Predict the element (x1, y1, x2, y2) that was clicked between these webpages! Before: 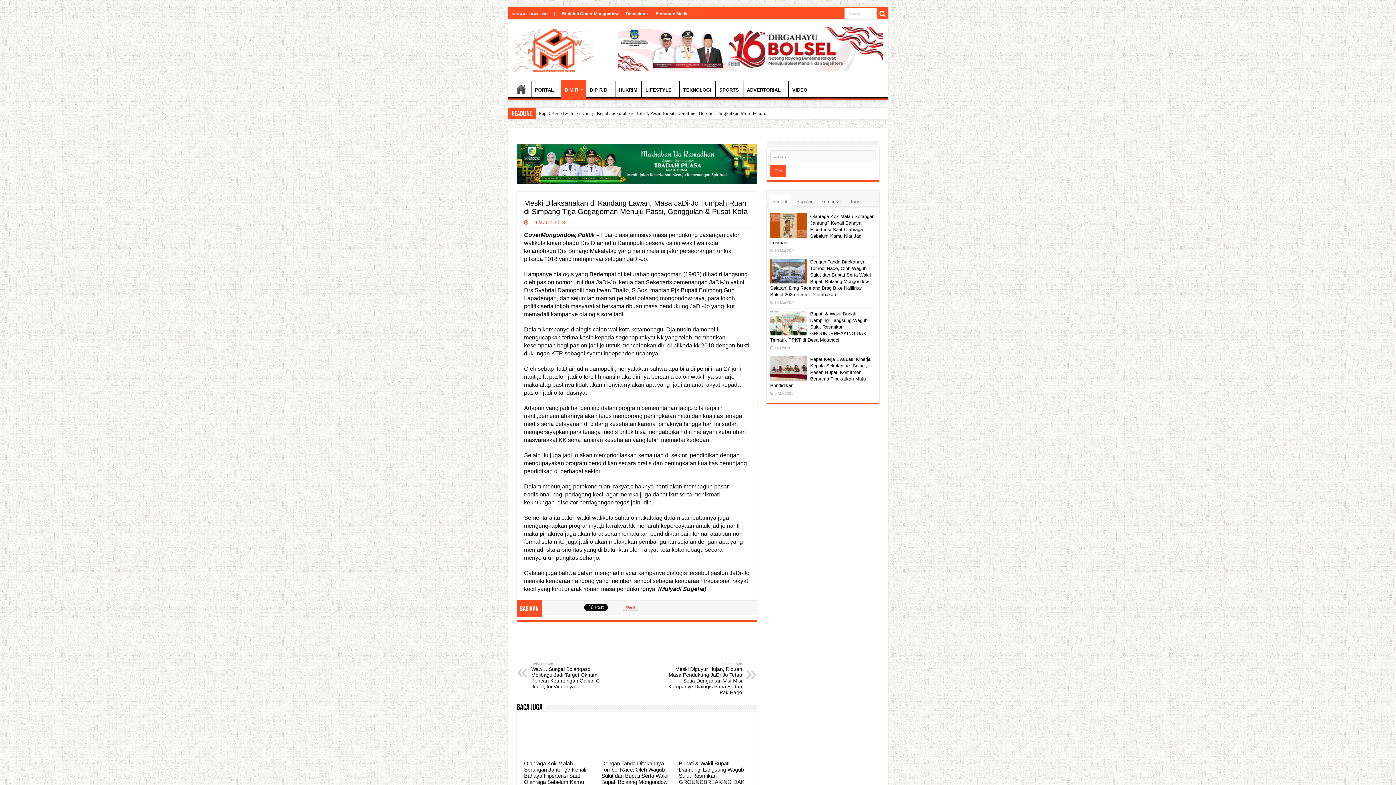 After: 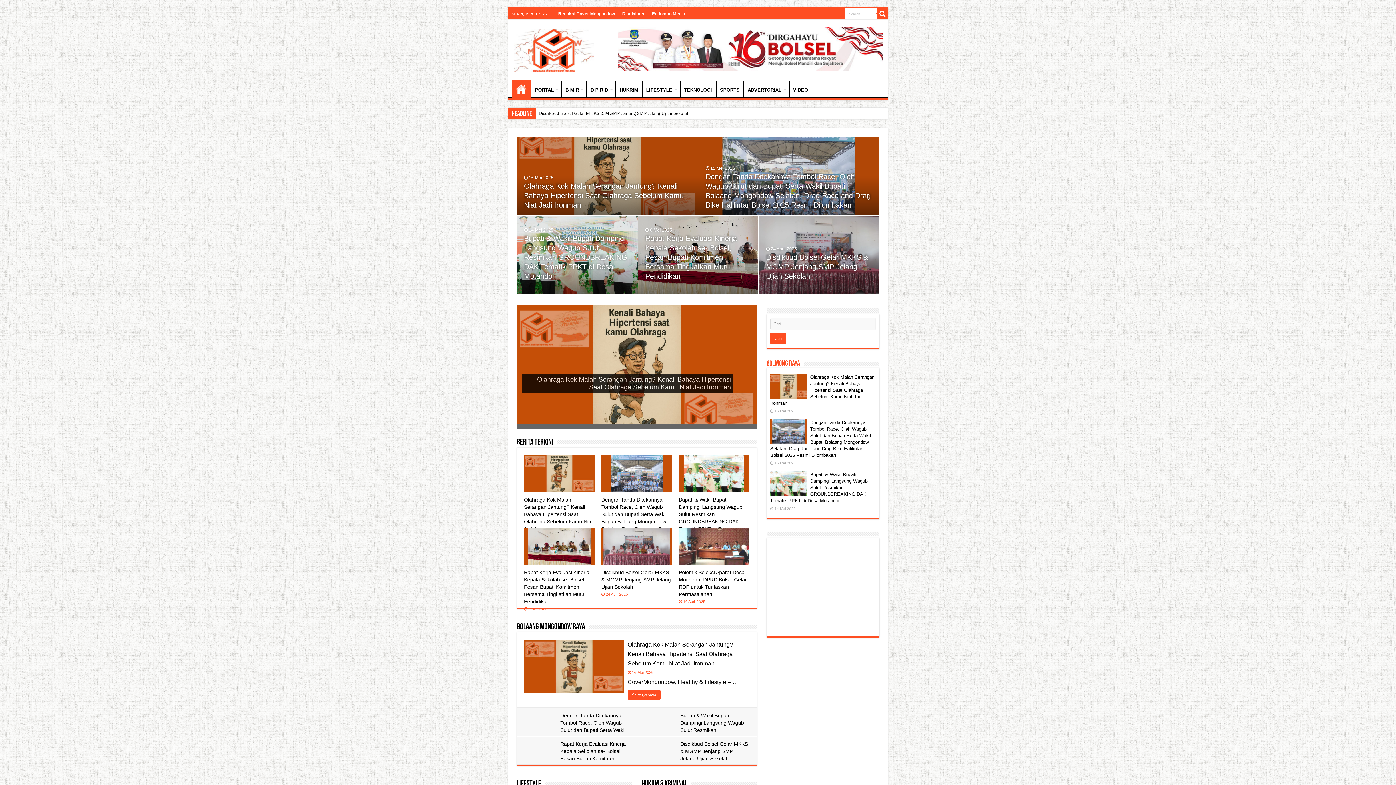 Action: bbox: (513, 40, 593, 57)